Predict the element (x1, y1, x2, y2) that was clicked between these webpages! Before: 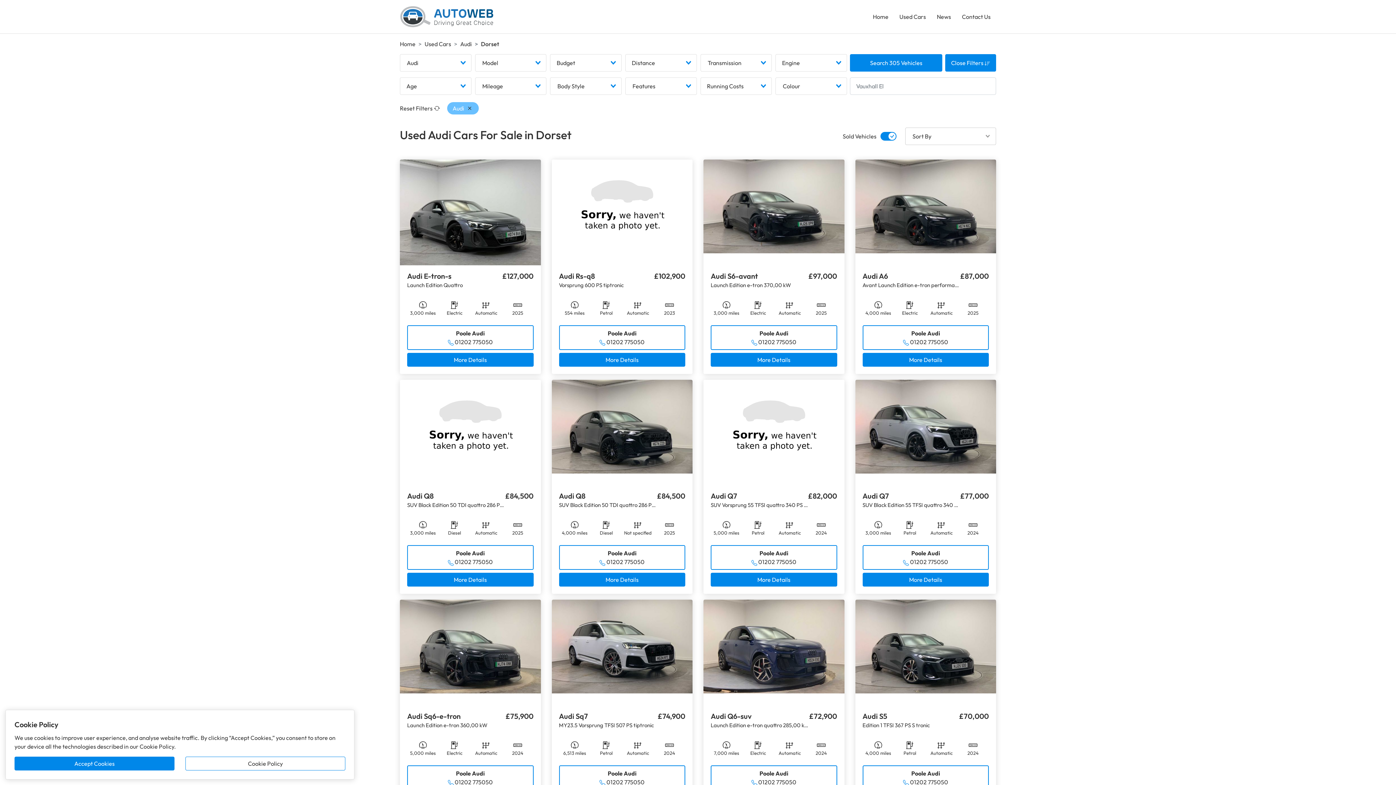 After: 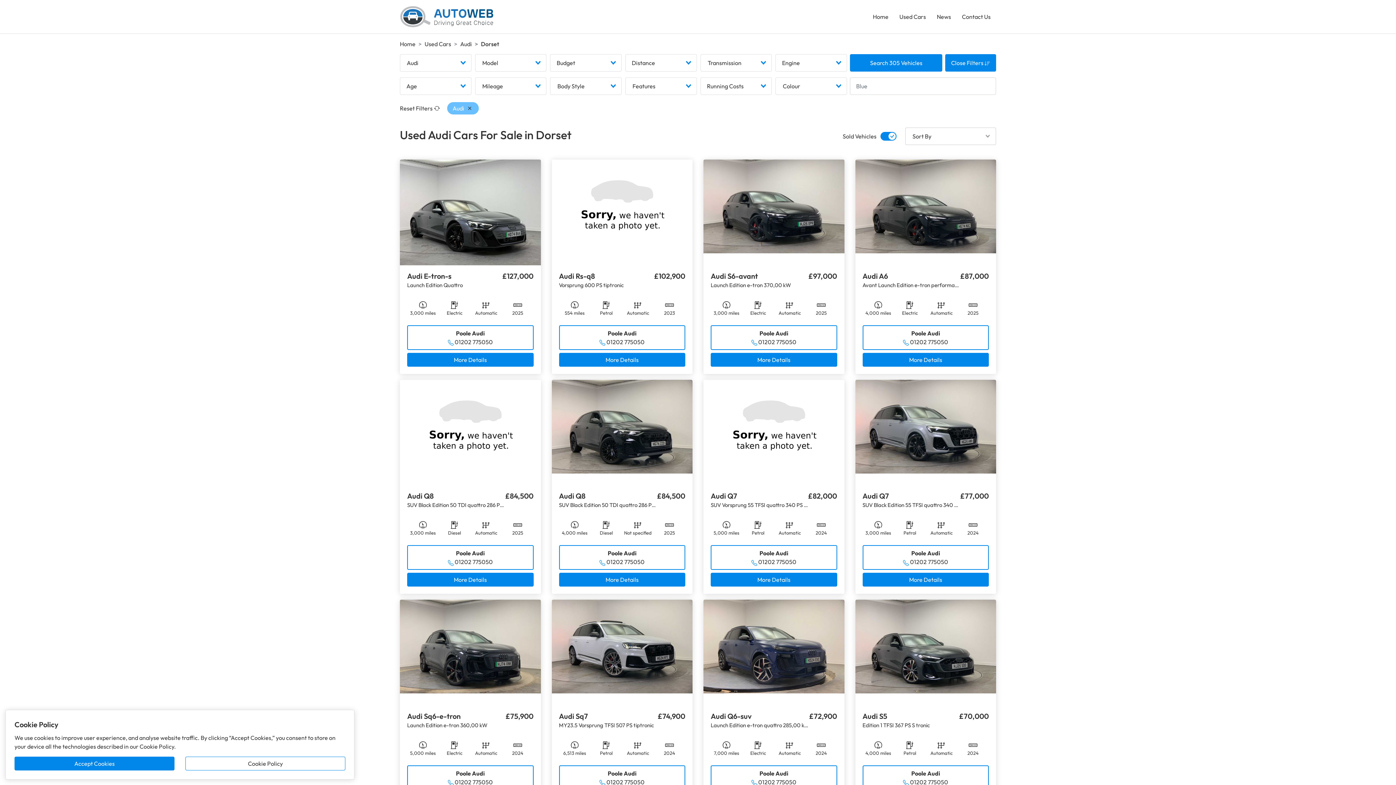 Action: label: 01202 775050 bbox: (606, 338, 644, 345)